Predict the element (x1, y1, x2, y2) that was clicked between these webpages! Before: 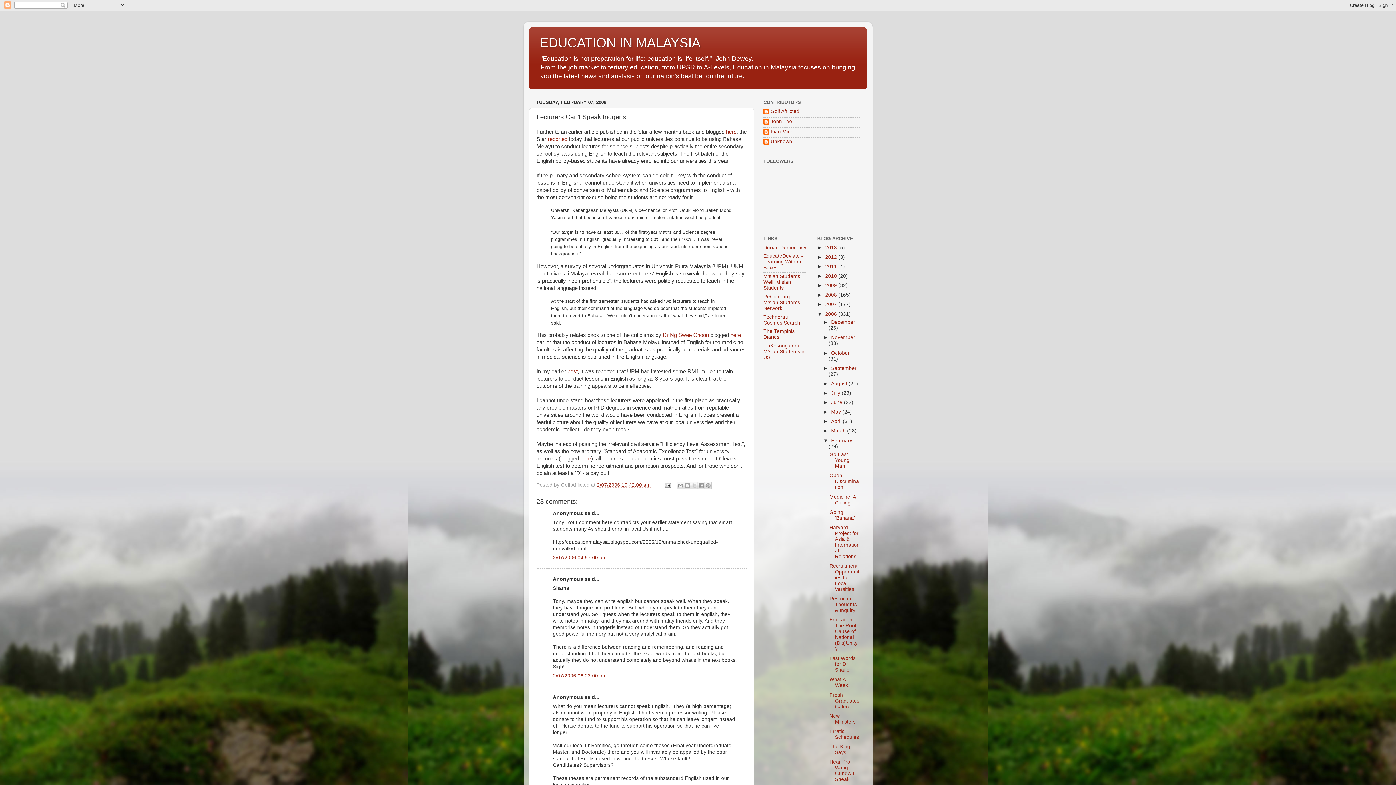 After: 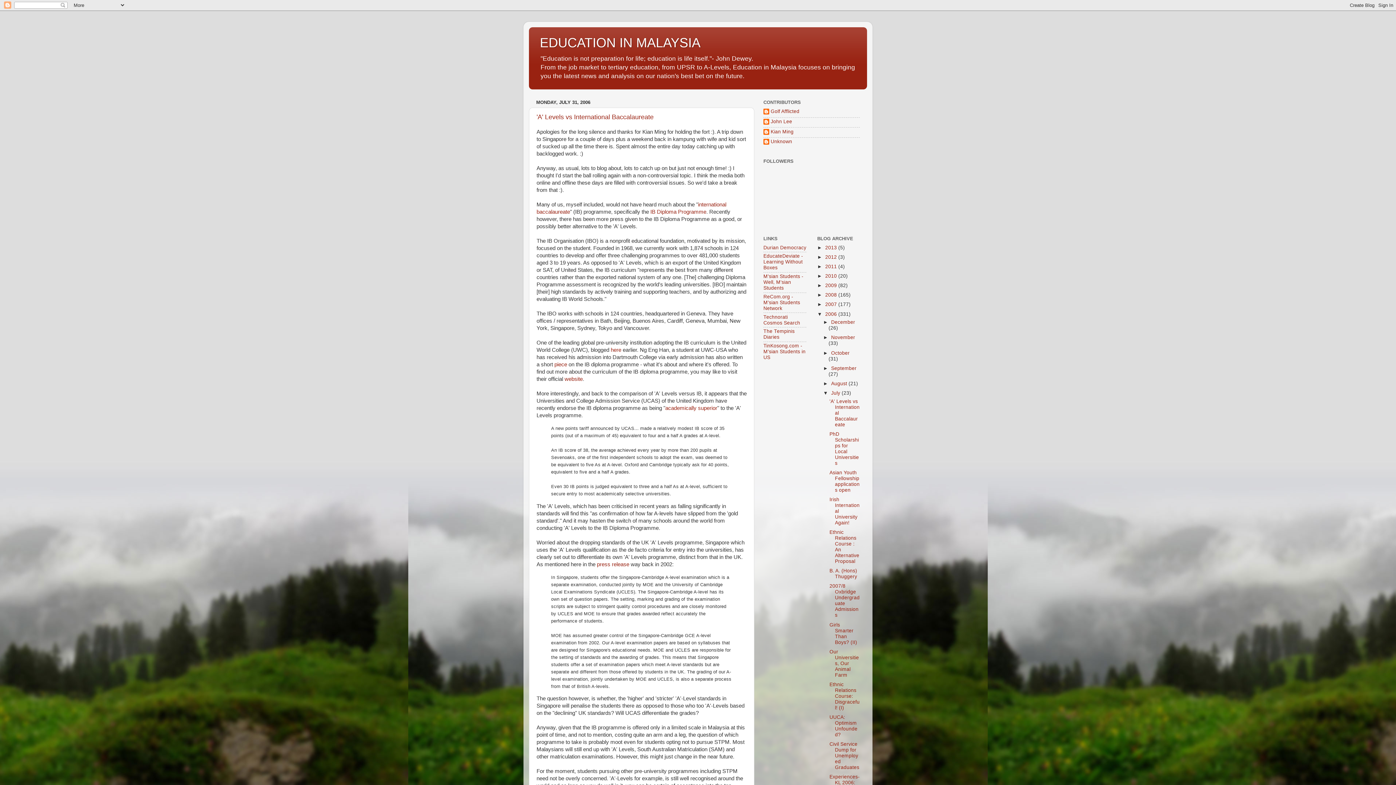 Action: bbox: (831, 390, 841, 395) label: July 